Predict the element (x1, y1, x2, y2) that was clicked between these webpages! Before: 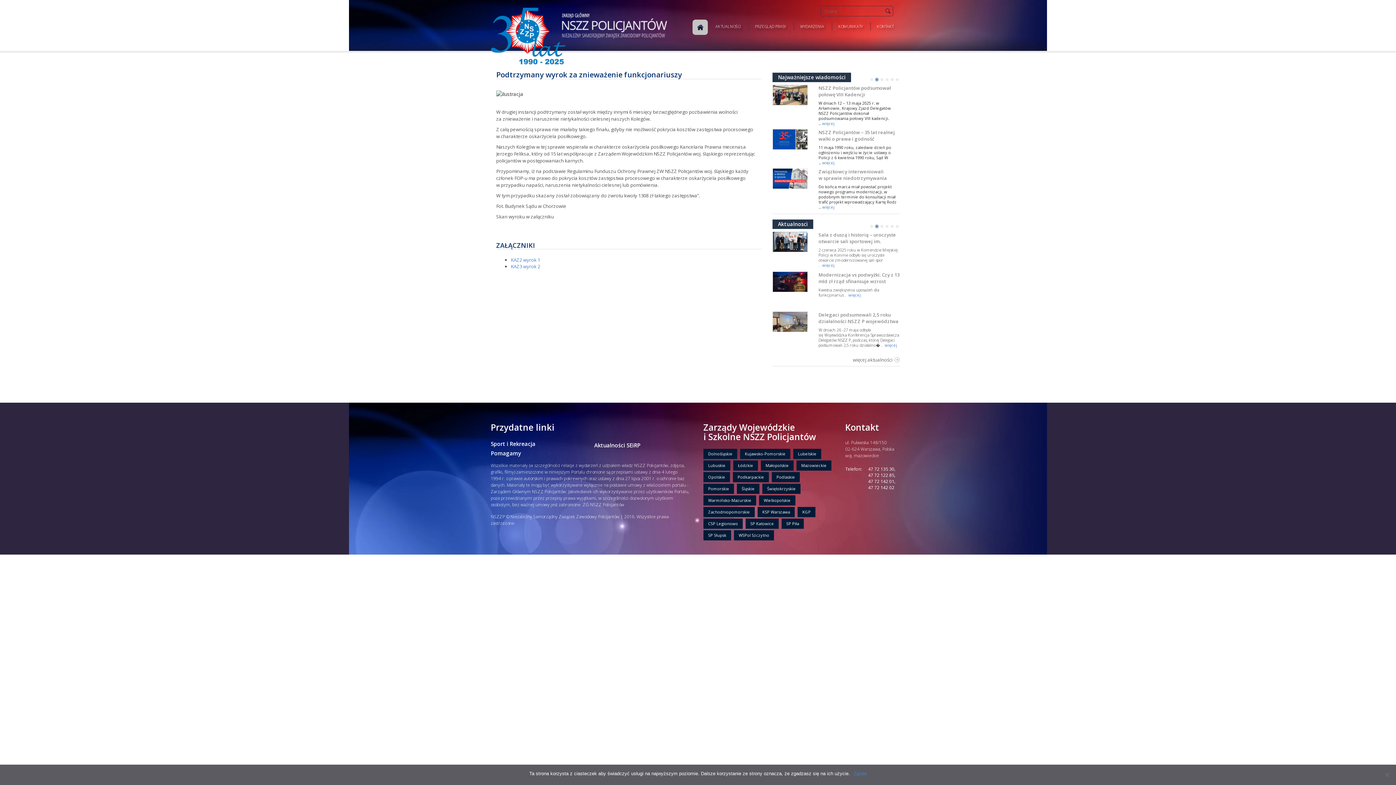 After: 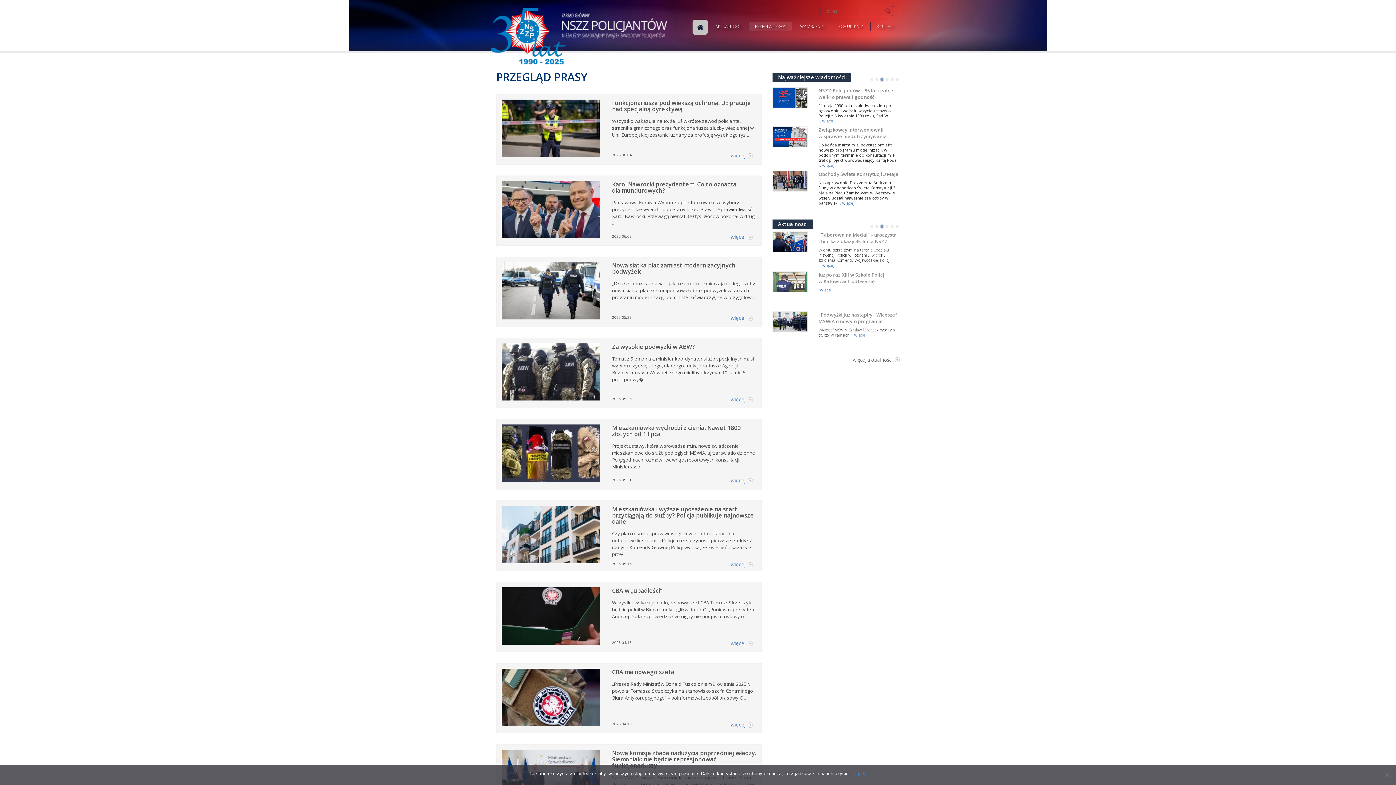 Action: bbox: (749, 22, 792, 30) label: PRZEGLĄD PRASY